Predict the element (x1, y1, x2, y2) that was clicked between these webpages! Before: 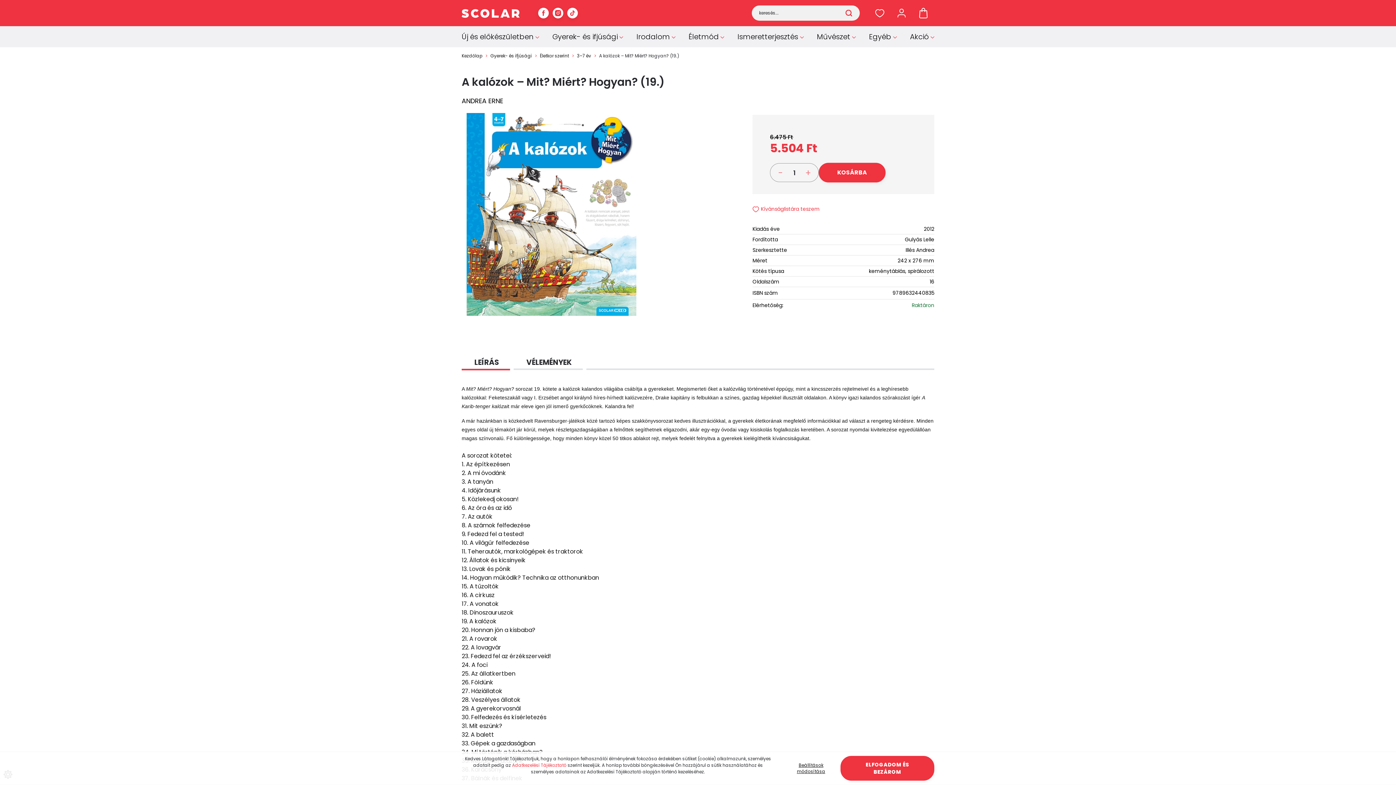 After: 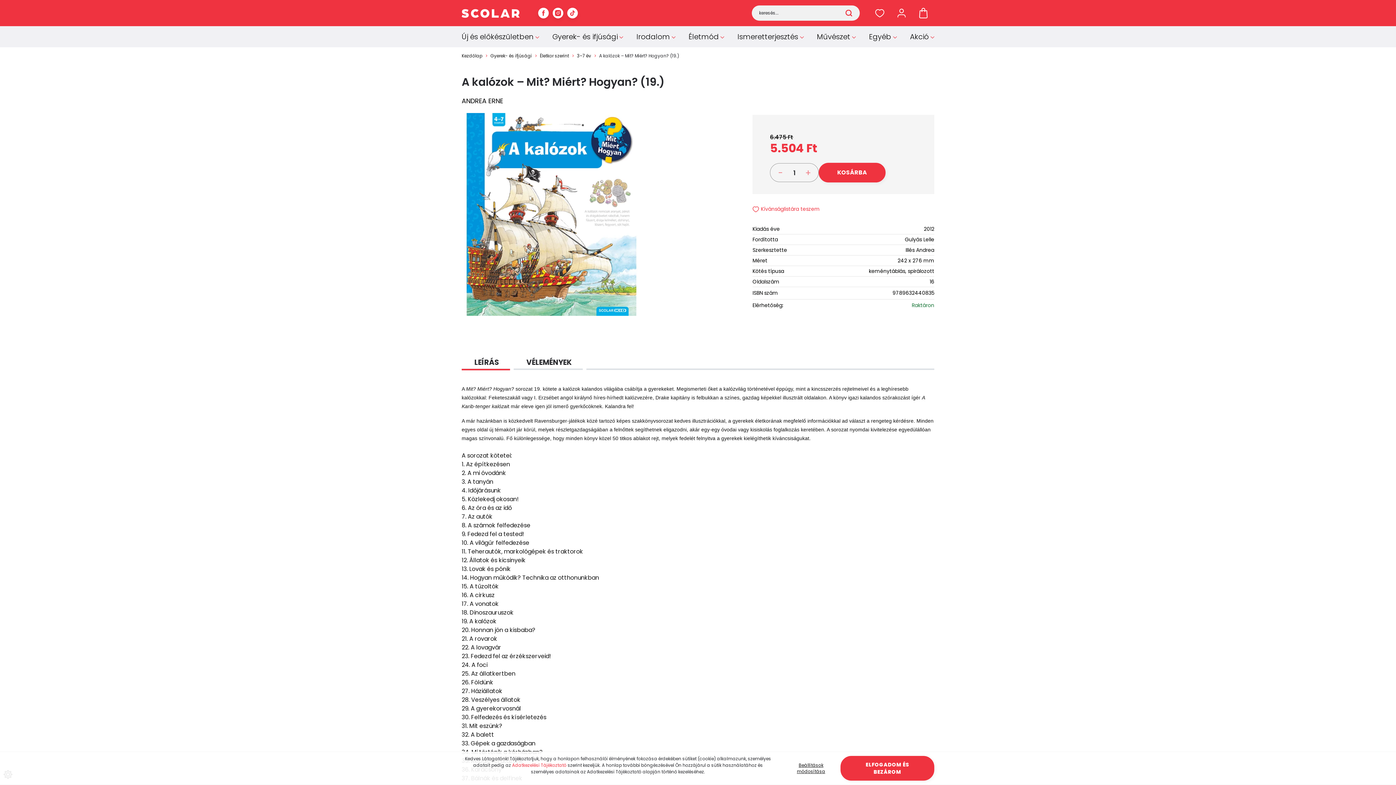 Action: label: Leírás bbox: (461, 356, 513, 369)